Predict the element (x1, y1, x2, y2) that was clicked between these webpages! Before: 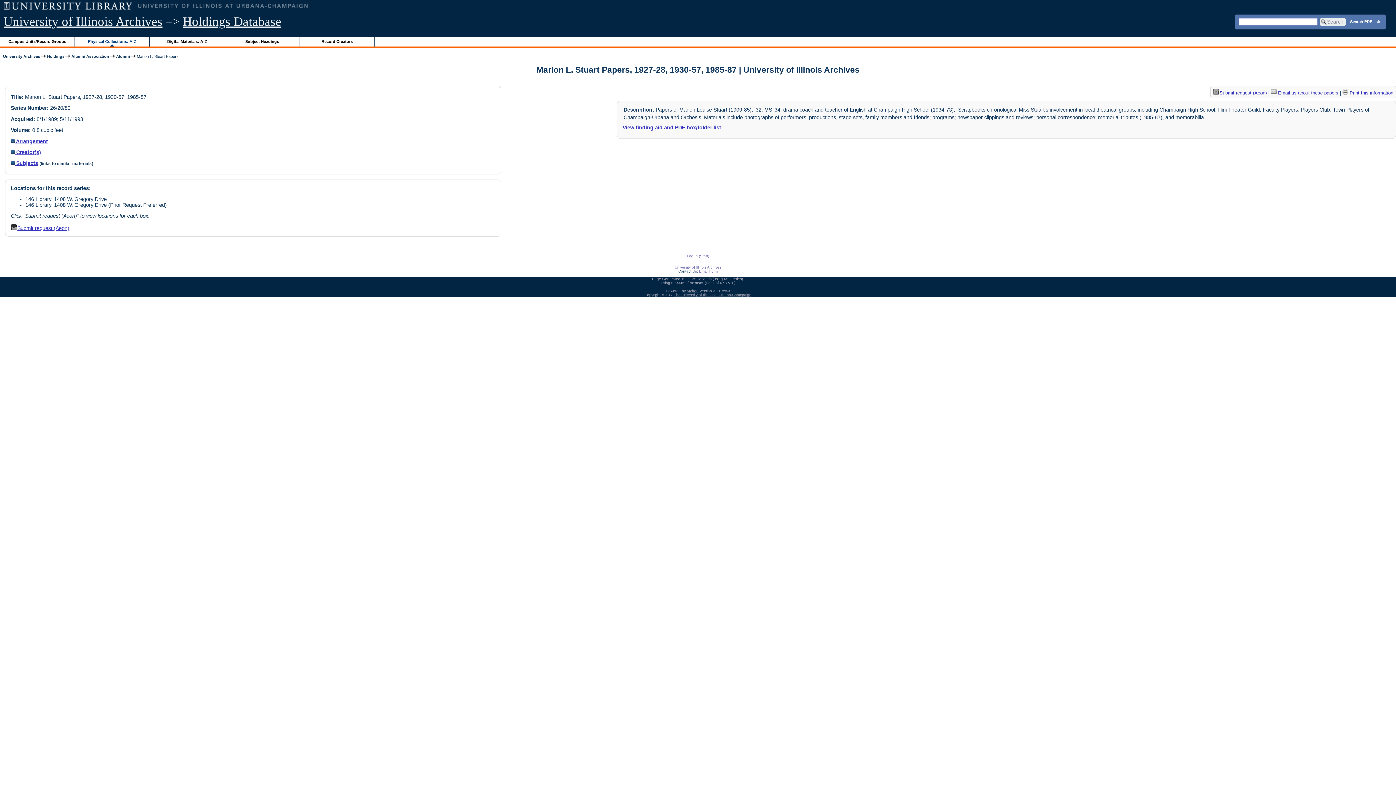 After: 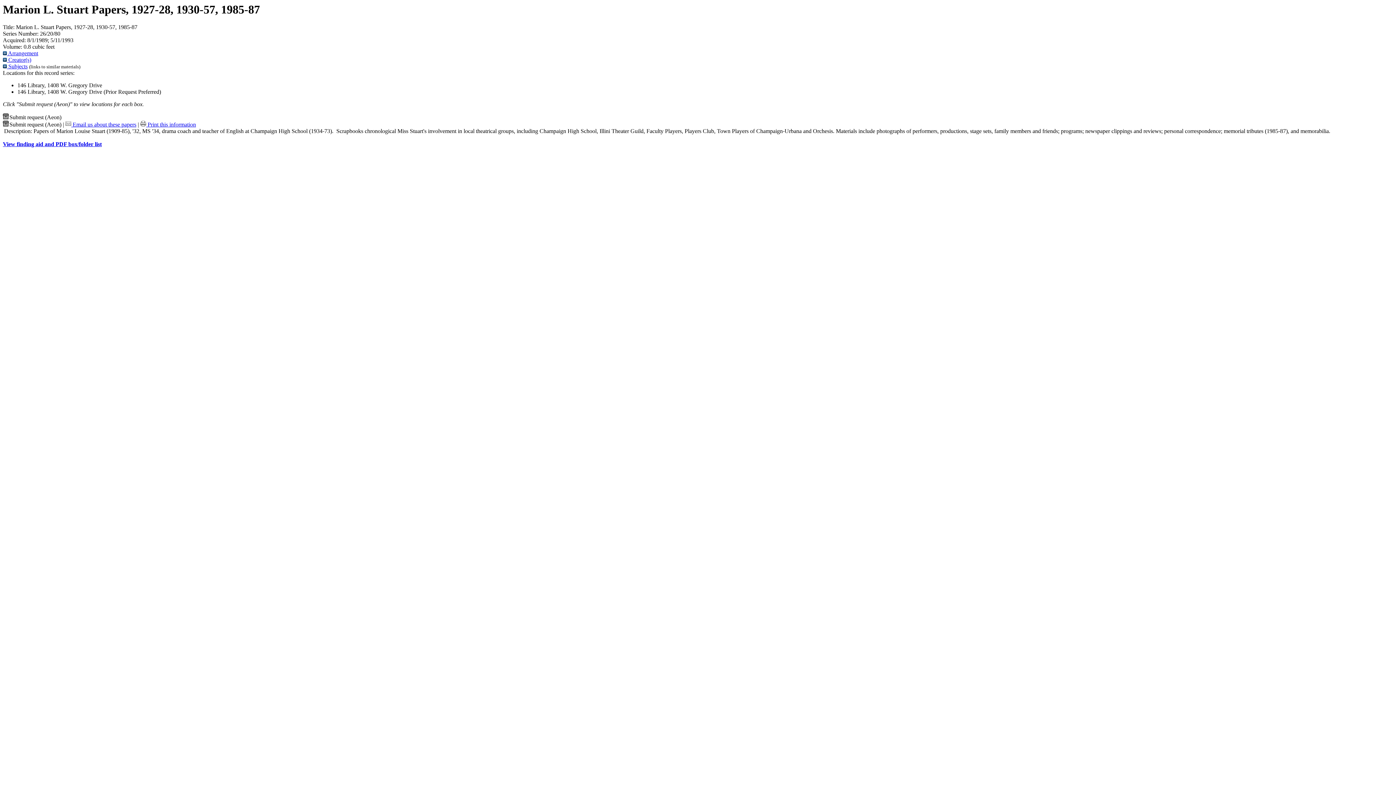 Action: label:  Print this information bbox: (1342, 90, 1393, 95)